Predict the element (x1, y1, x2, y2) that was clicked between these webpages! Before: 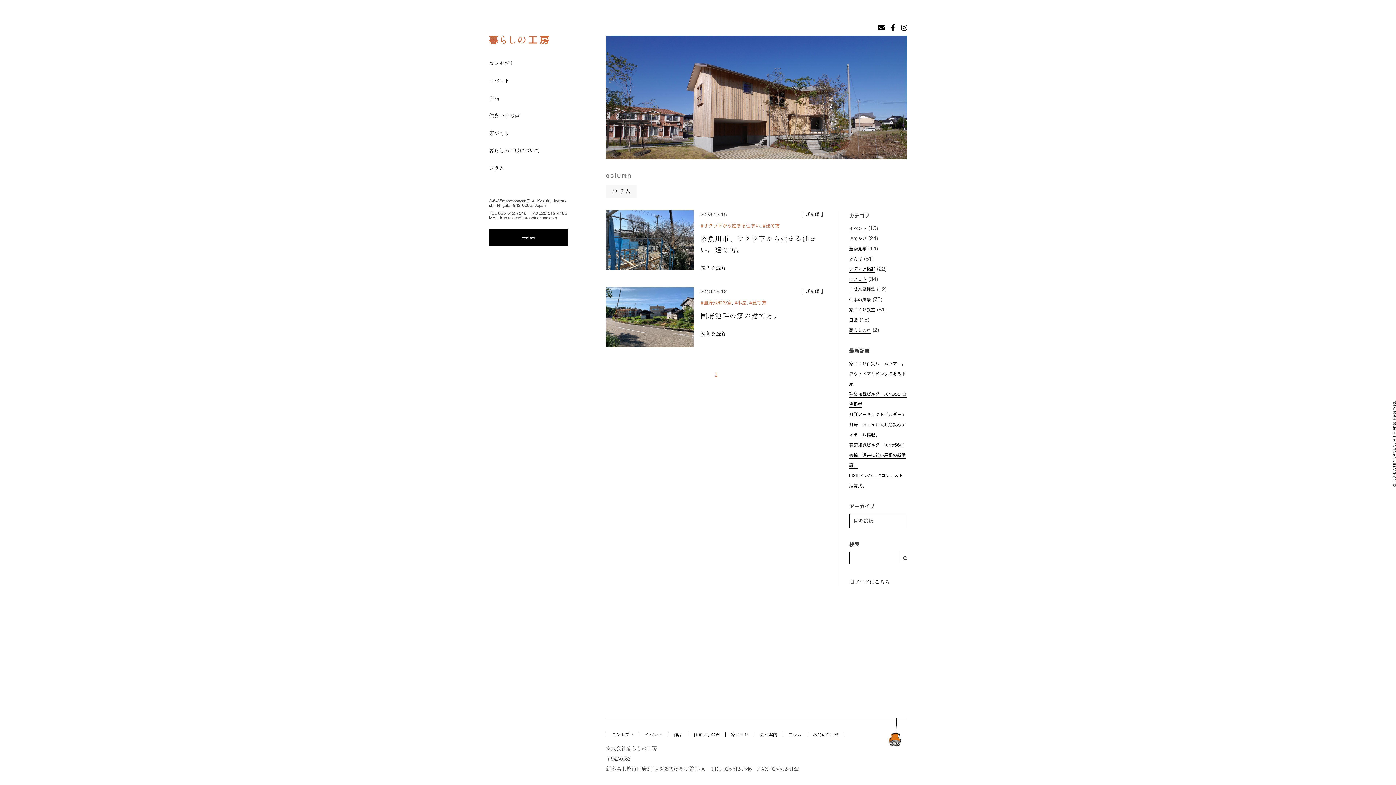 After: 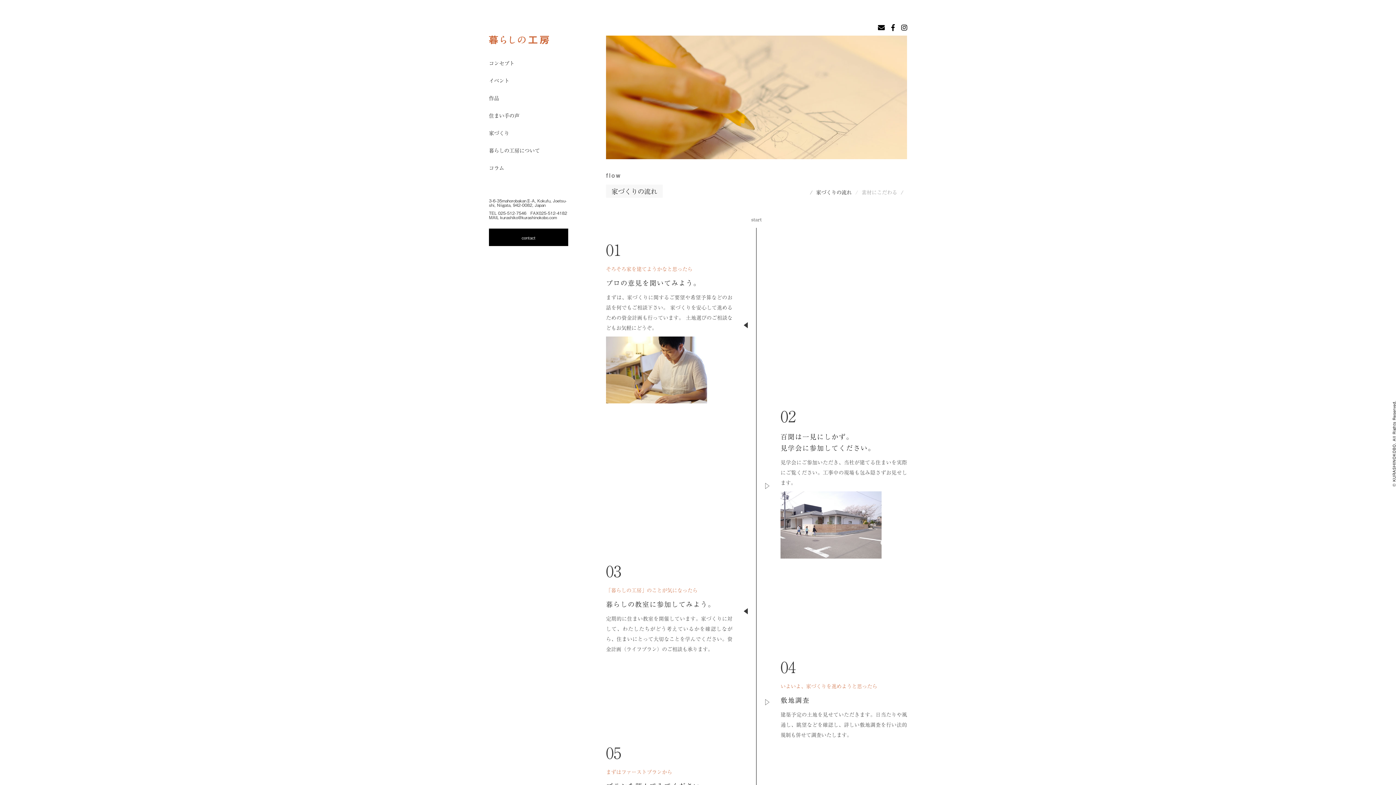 Action: bbox: (489, 128, 509, 138) label: 家づくり